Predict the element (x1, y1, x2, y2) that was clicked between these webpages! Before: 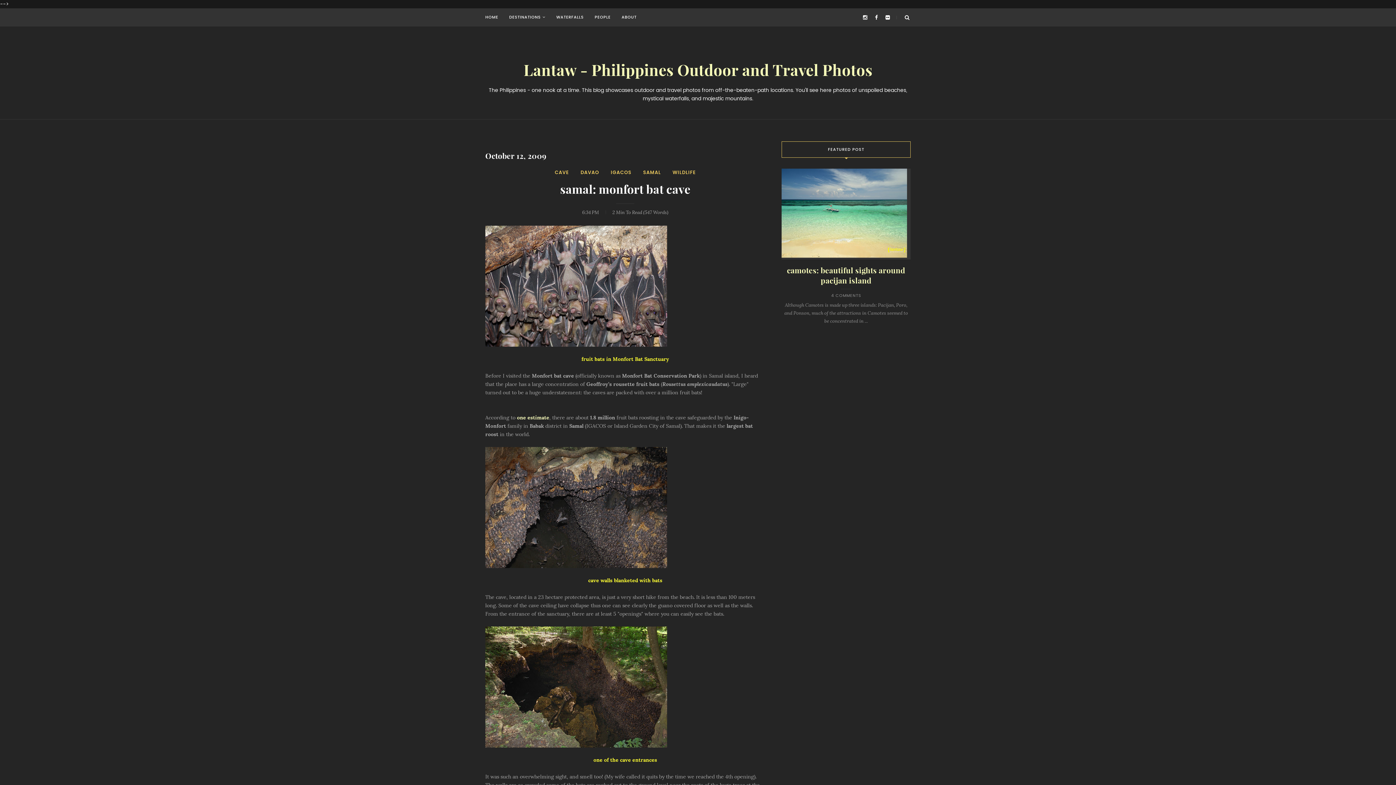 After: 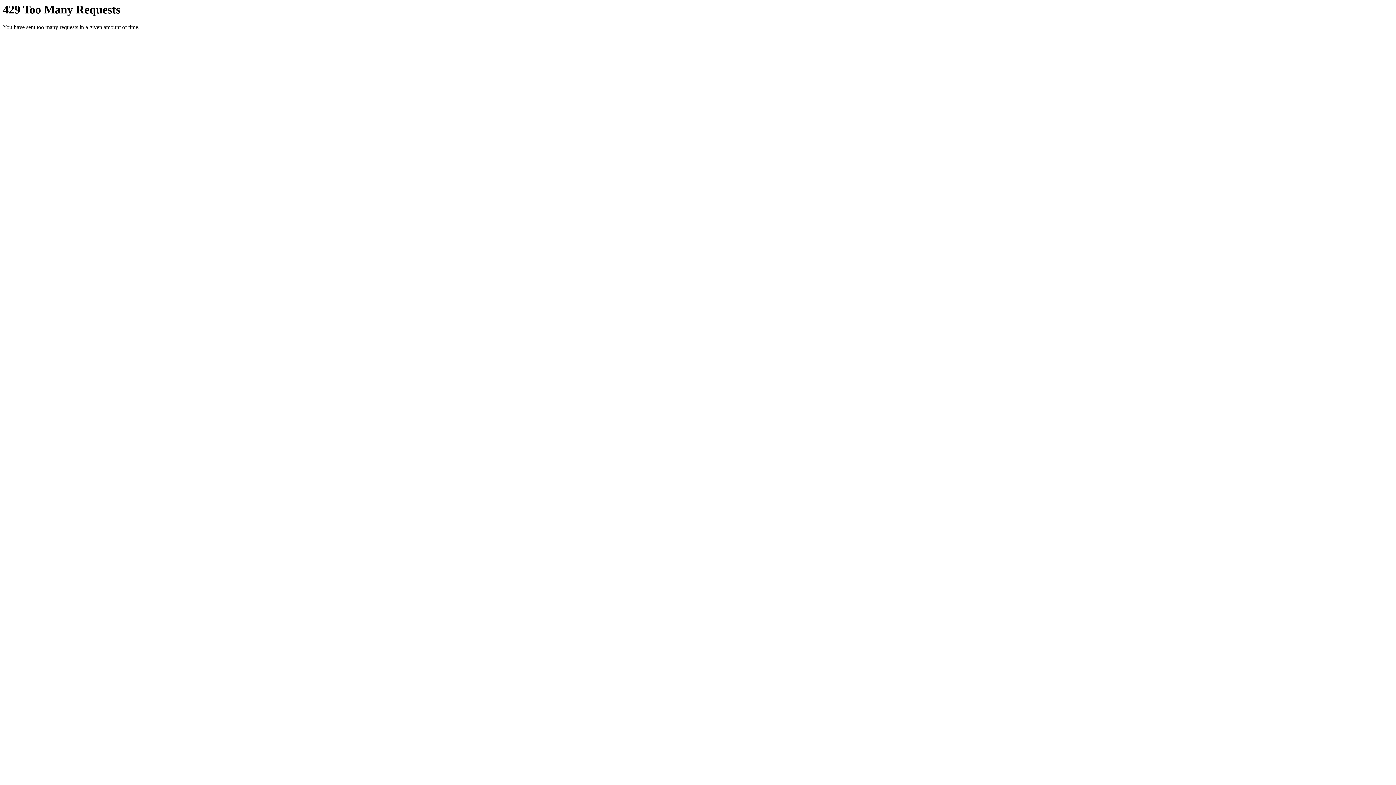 Action: bbox: (485, 447, 765, 568)